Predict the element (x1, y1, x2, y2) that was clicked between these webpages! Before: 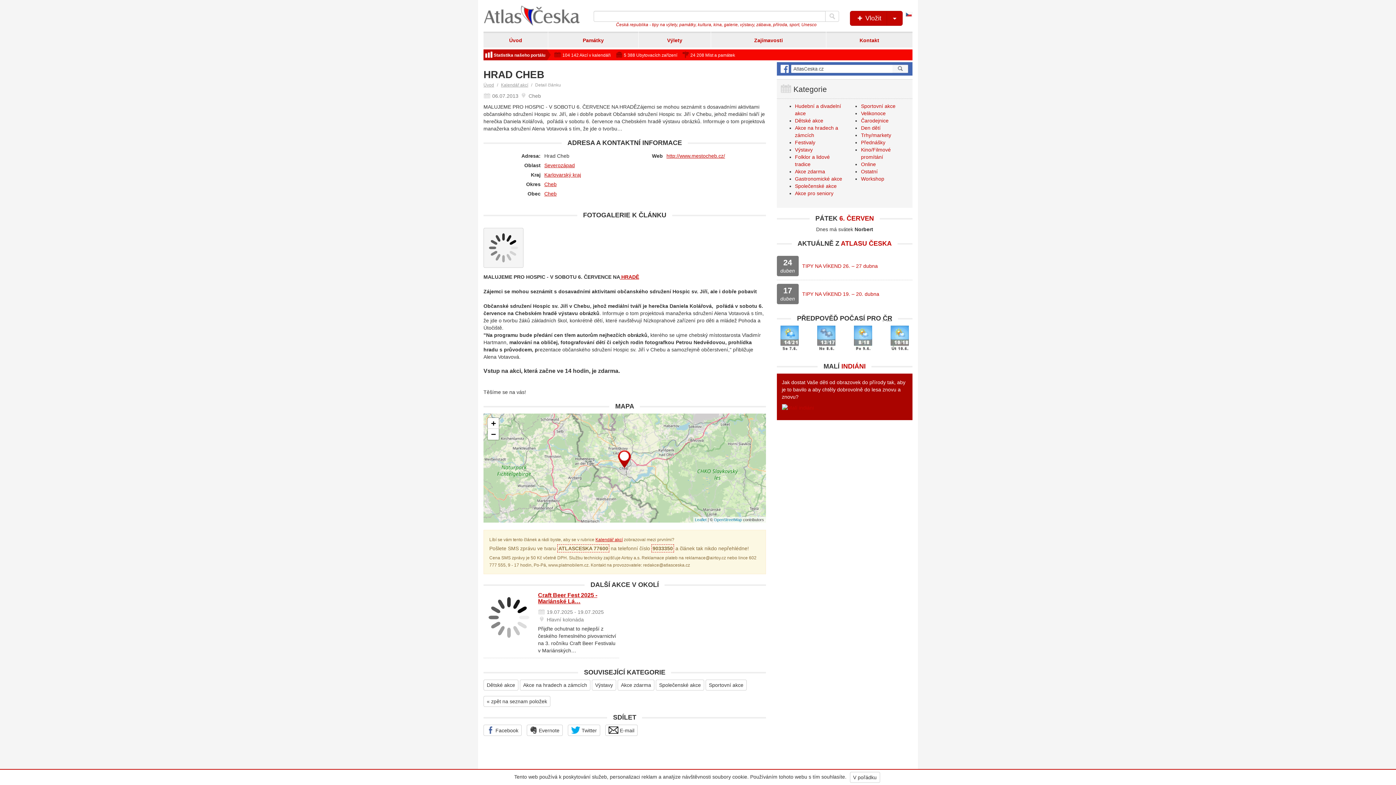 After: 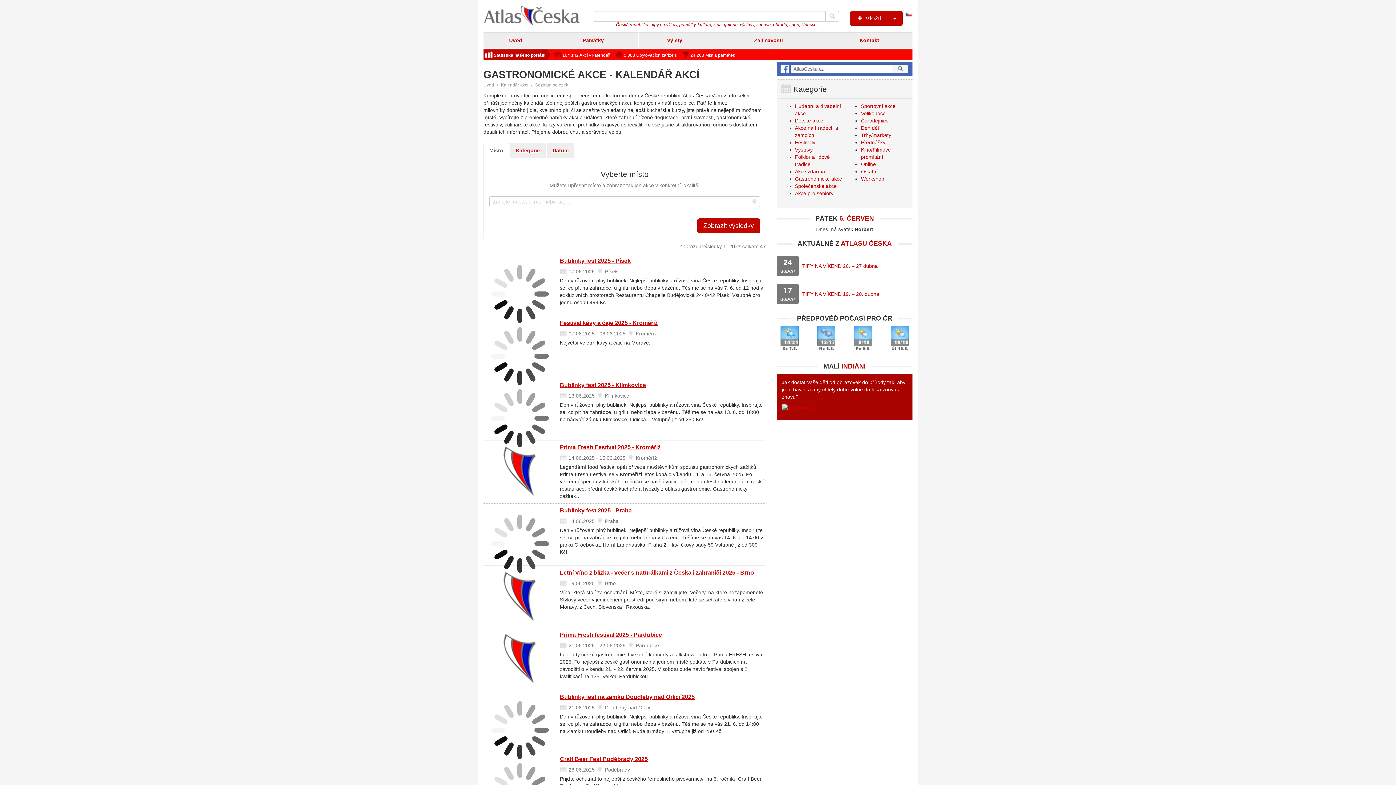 Action: bbox: (795, 176, 842, 181) label: Gastronomické akce